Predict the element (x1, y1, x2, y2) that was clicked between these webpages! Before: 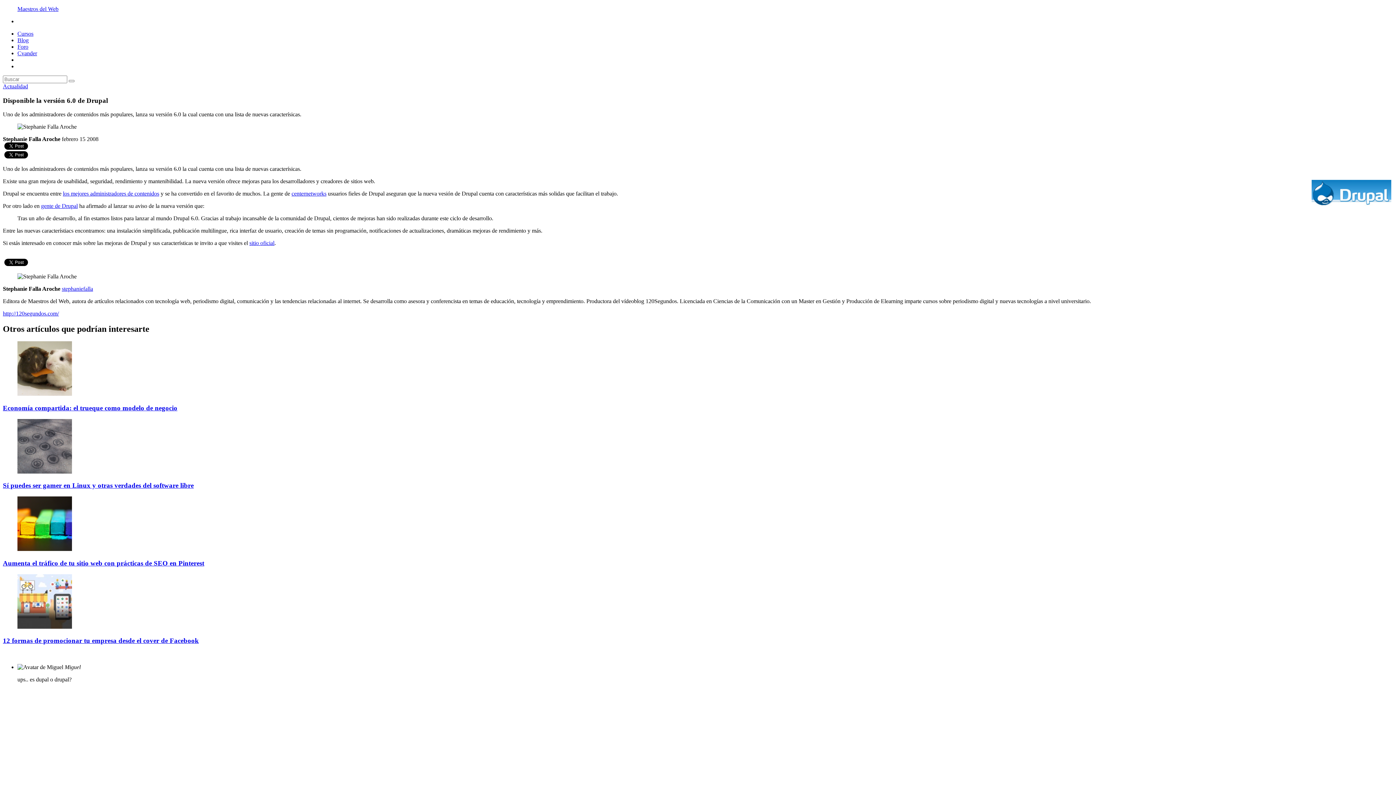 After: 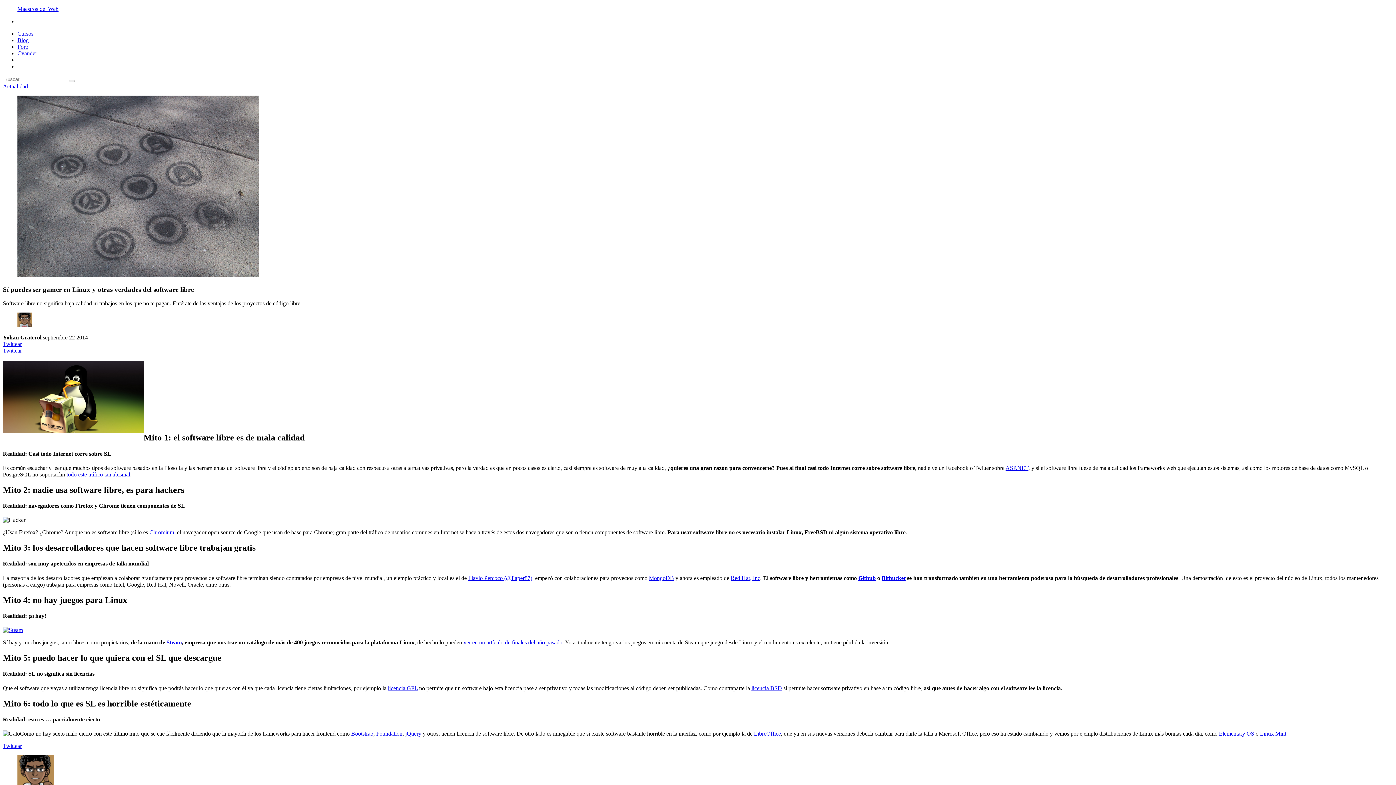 Action: label: Sí puedes ser gamer en Linux y otras verdades del software libre bbox: (2, 475, 193, 483)